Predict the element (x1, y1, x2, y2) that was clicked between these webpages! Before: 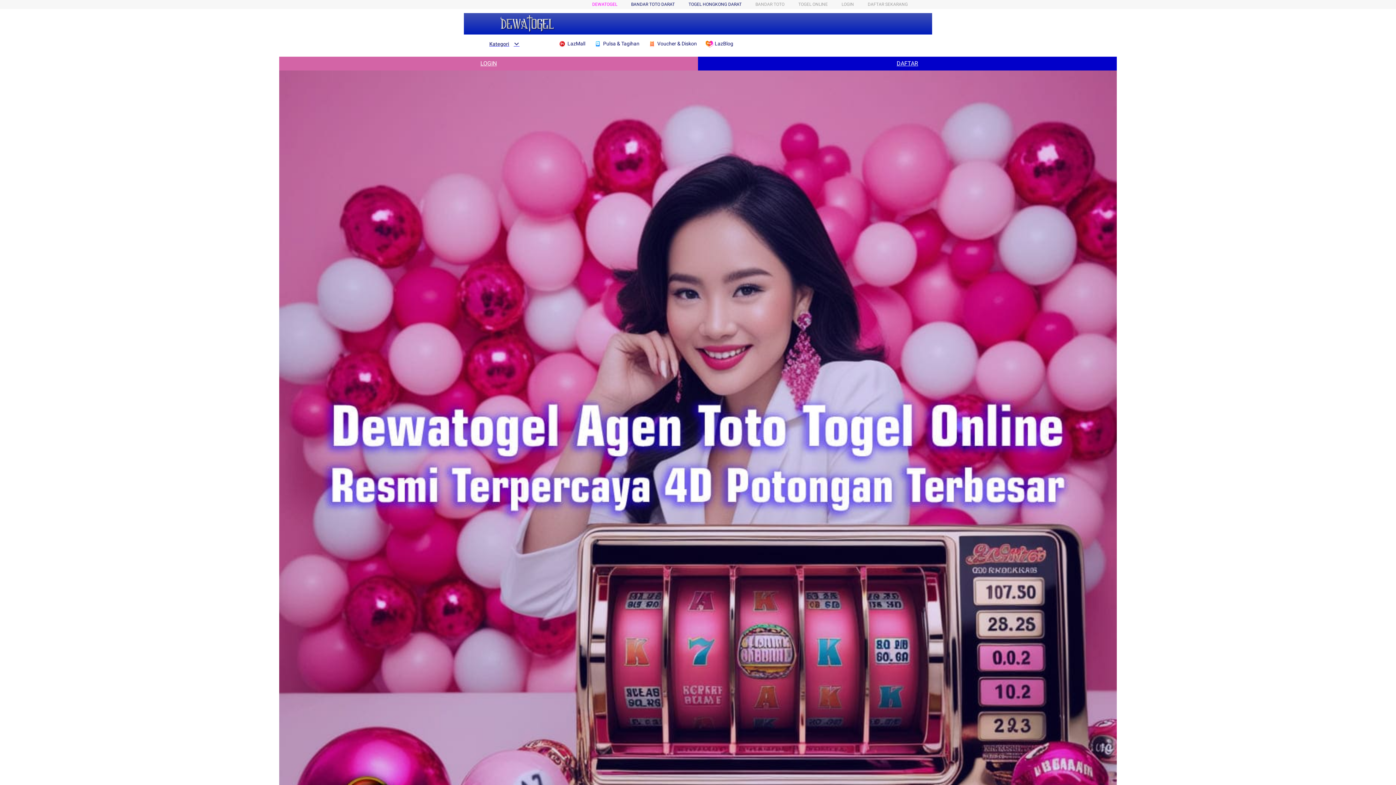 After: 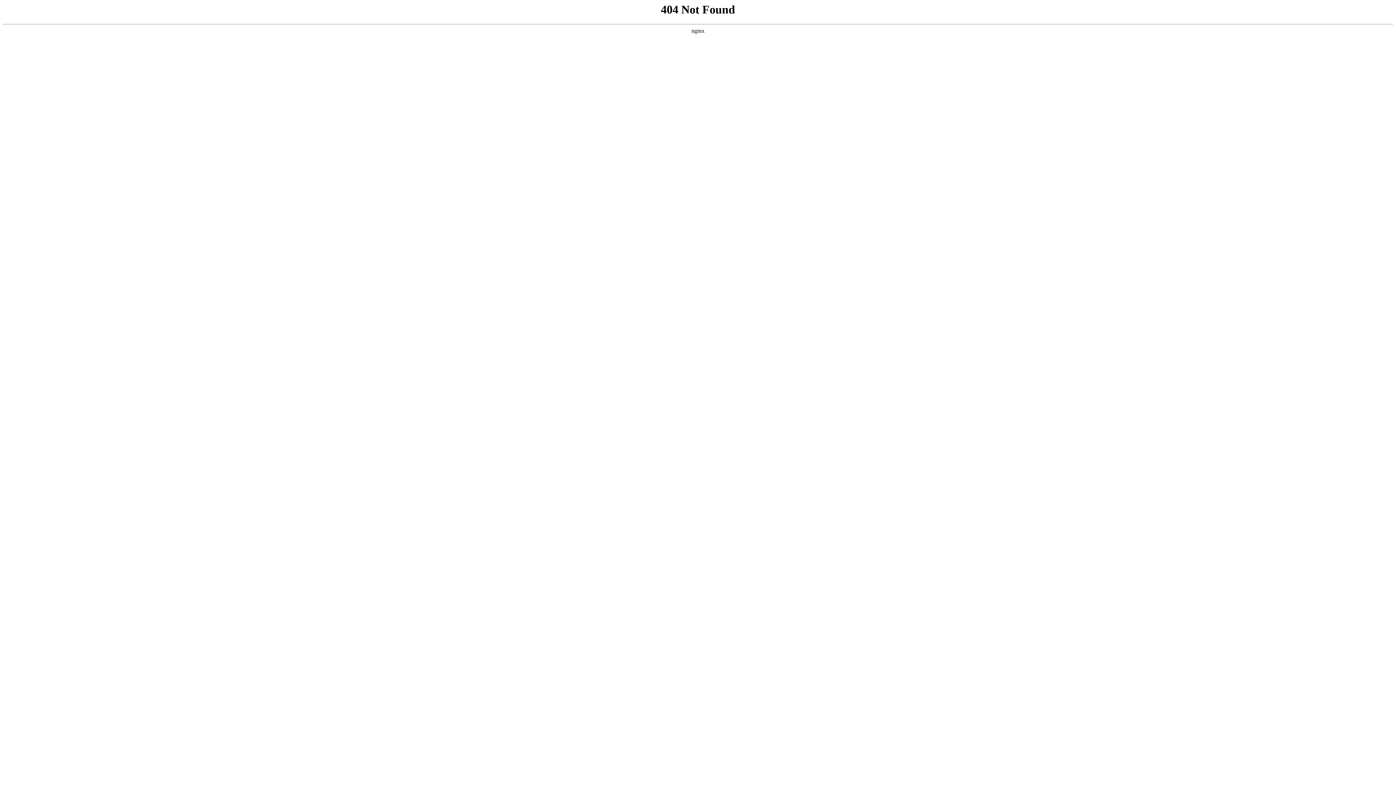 Action: label: TOGEL HONGKONG DARAT bbox: (688, 1, 741, 6)